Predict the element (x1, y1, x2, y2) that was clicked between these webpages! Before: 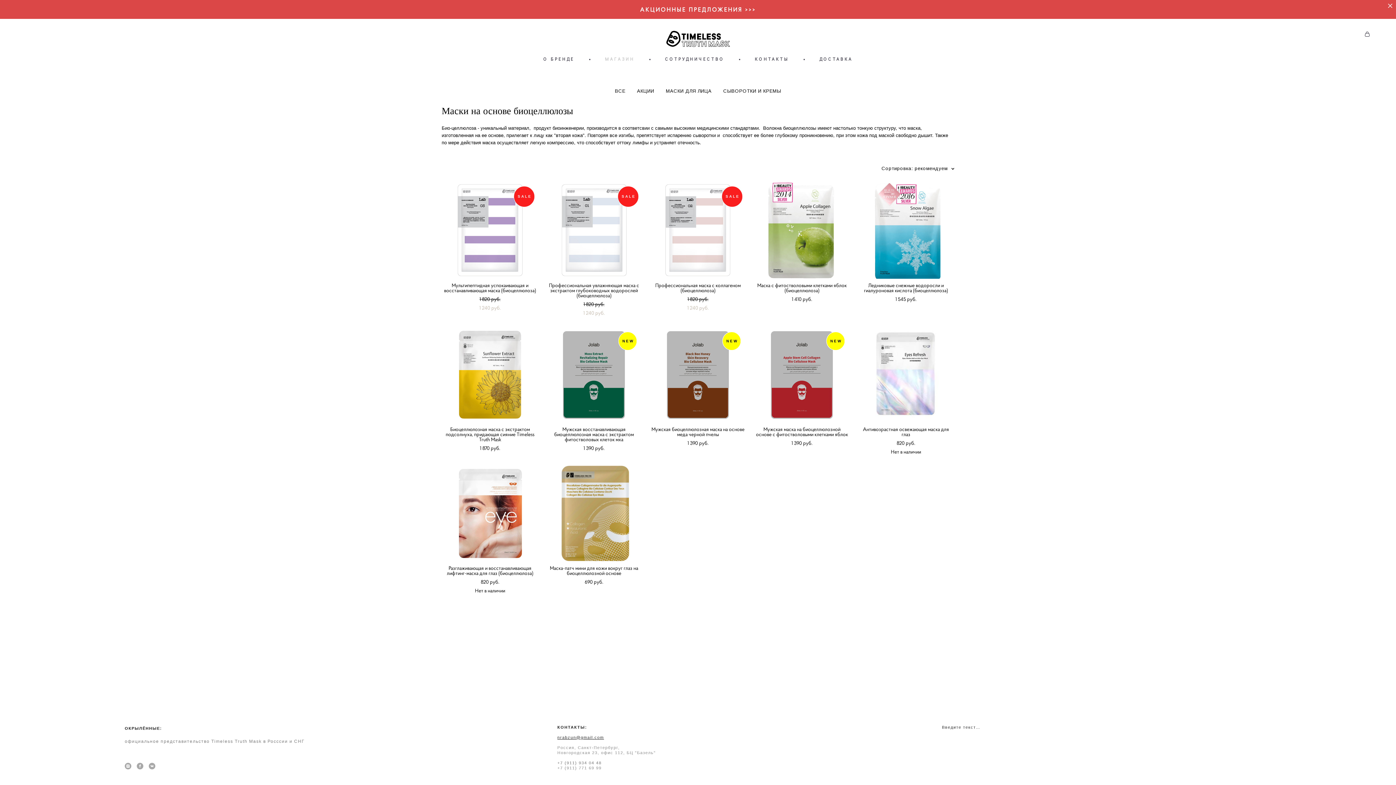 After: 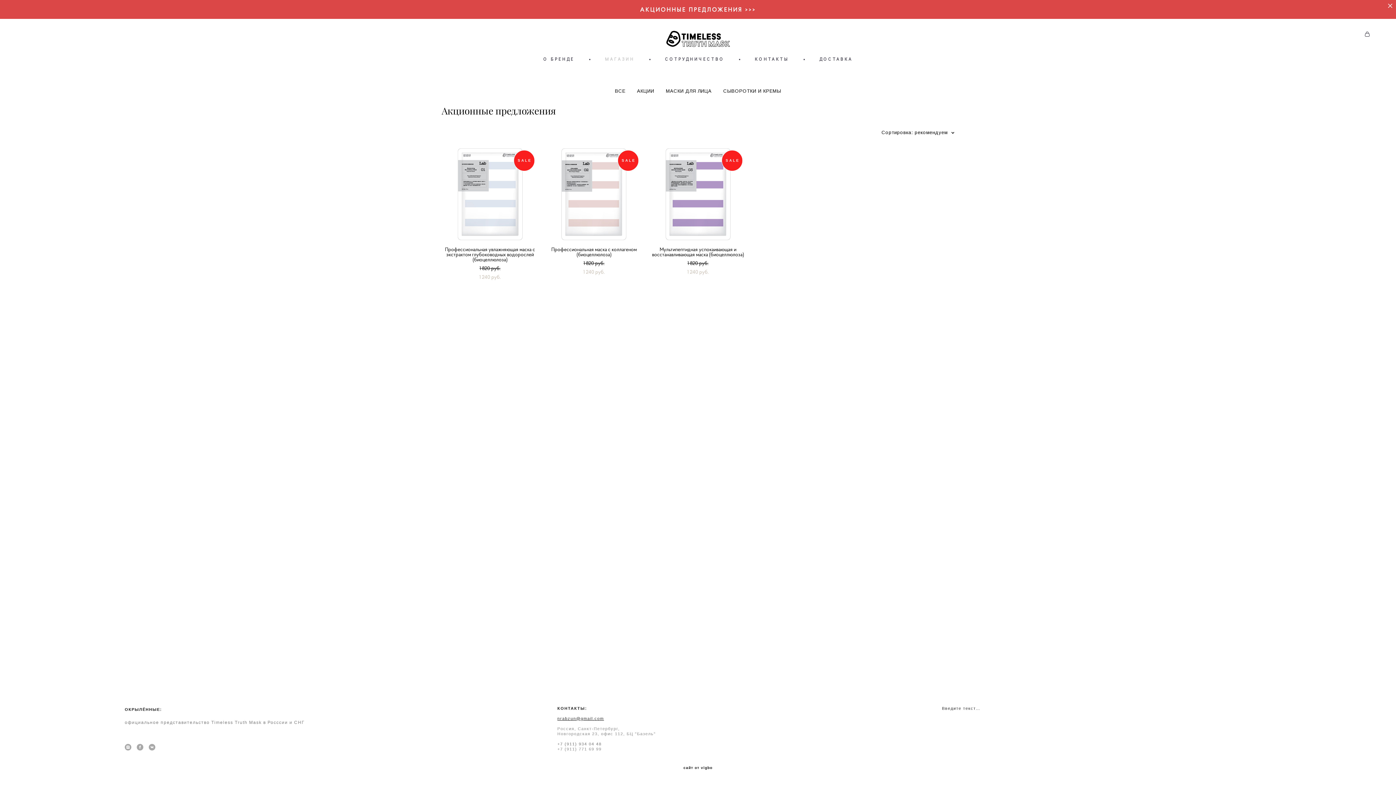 Action: bbox: (640, 5, 756, 13) label: АКЦИОННЫЕ ПРЕДЛОЖЕНИЯ >>>